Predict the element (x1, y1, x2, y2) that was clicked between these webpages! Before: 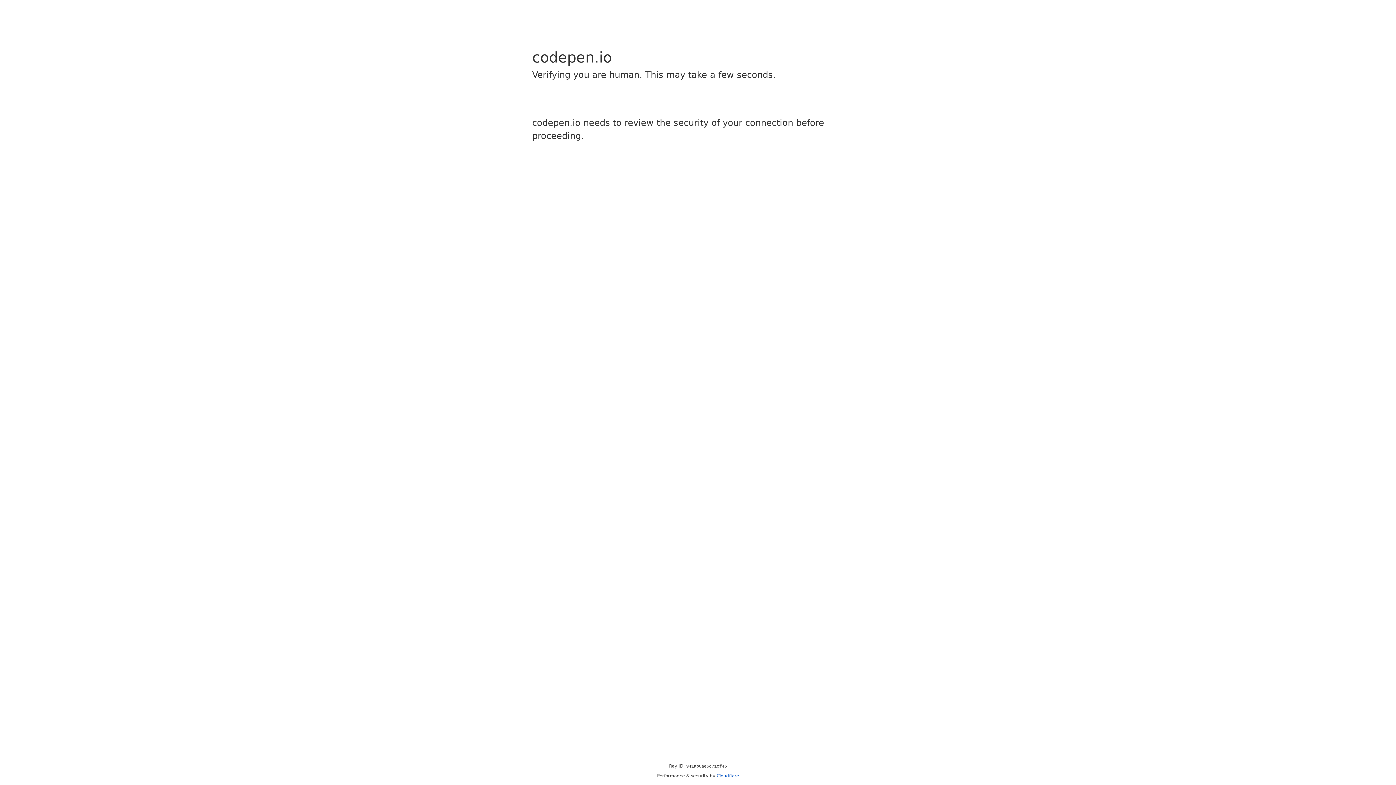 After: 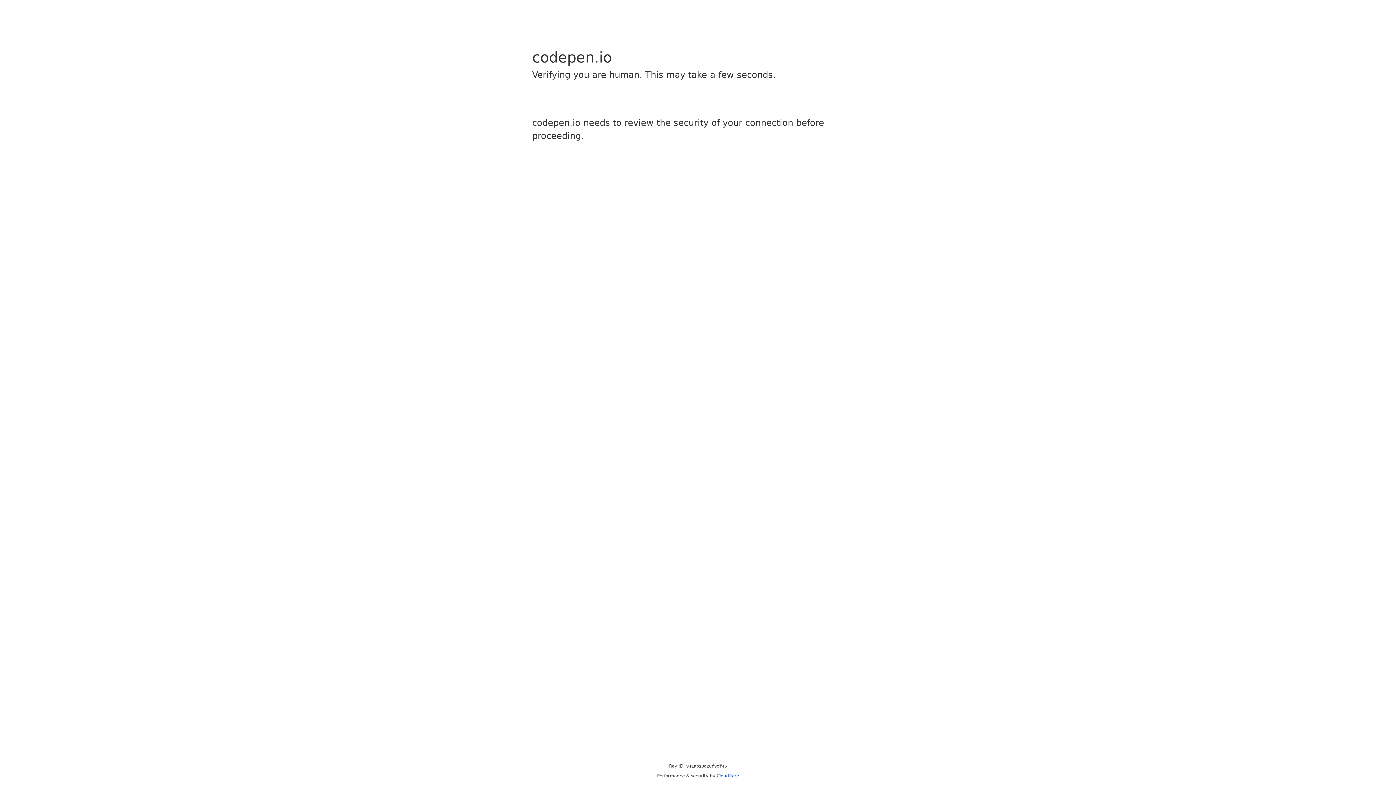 Action: label: Cloudflare bbox: (716, 773, 739, 778)